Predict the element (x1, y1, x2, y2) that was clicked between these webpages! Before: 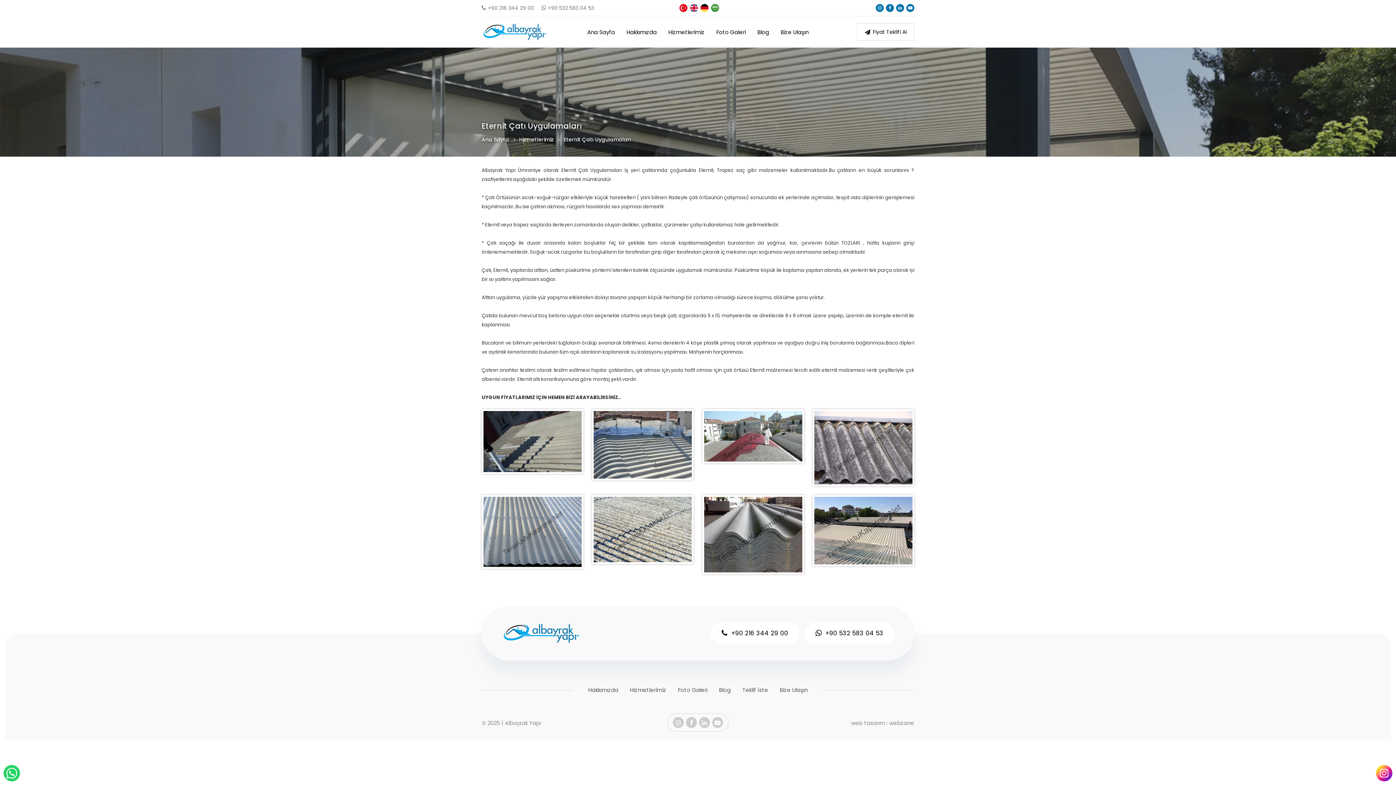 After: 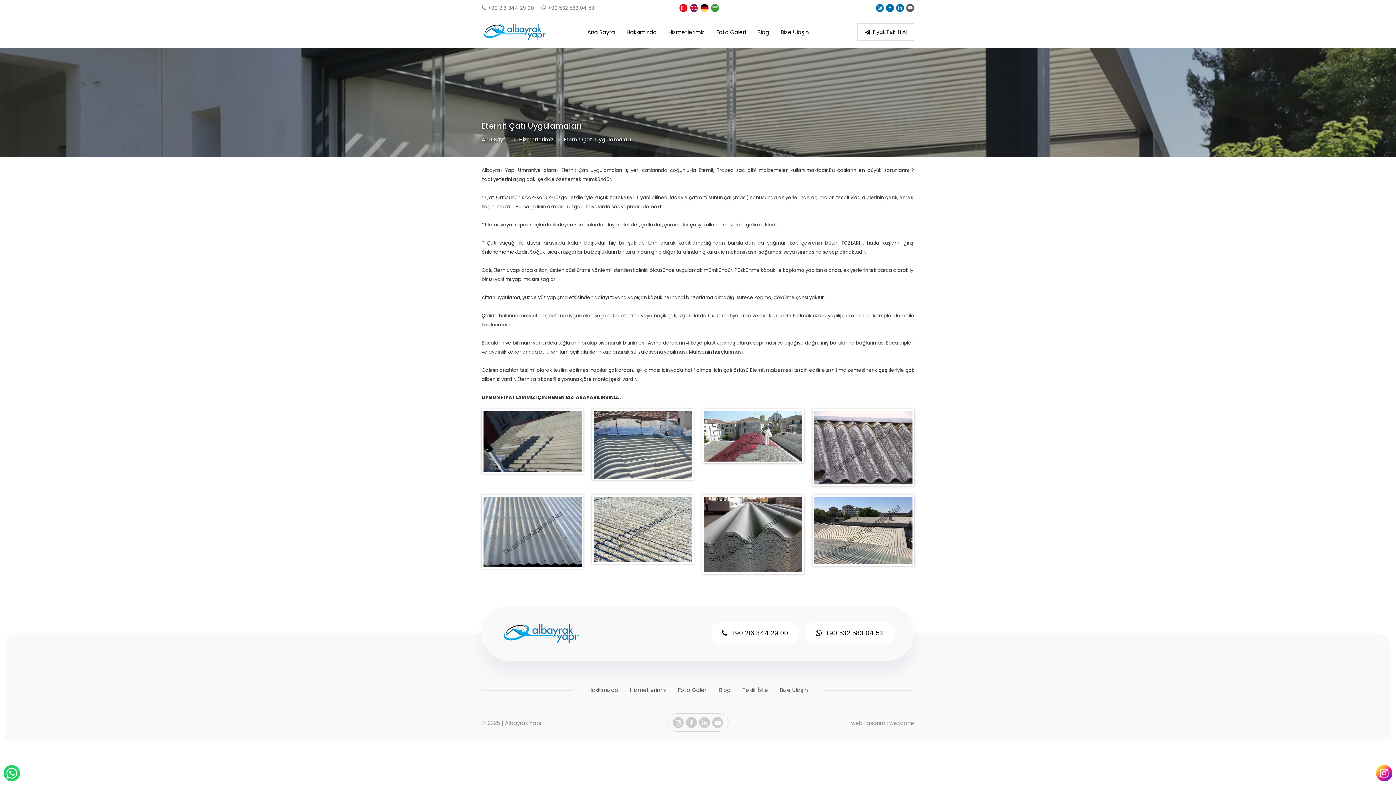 Action: bbox: (906, 4, 914, 12)